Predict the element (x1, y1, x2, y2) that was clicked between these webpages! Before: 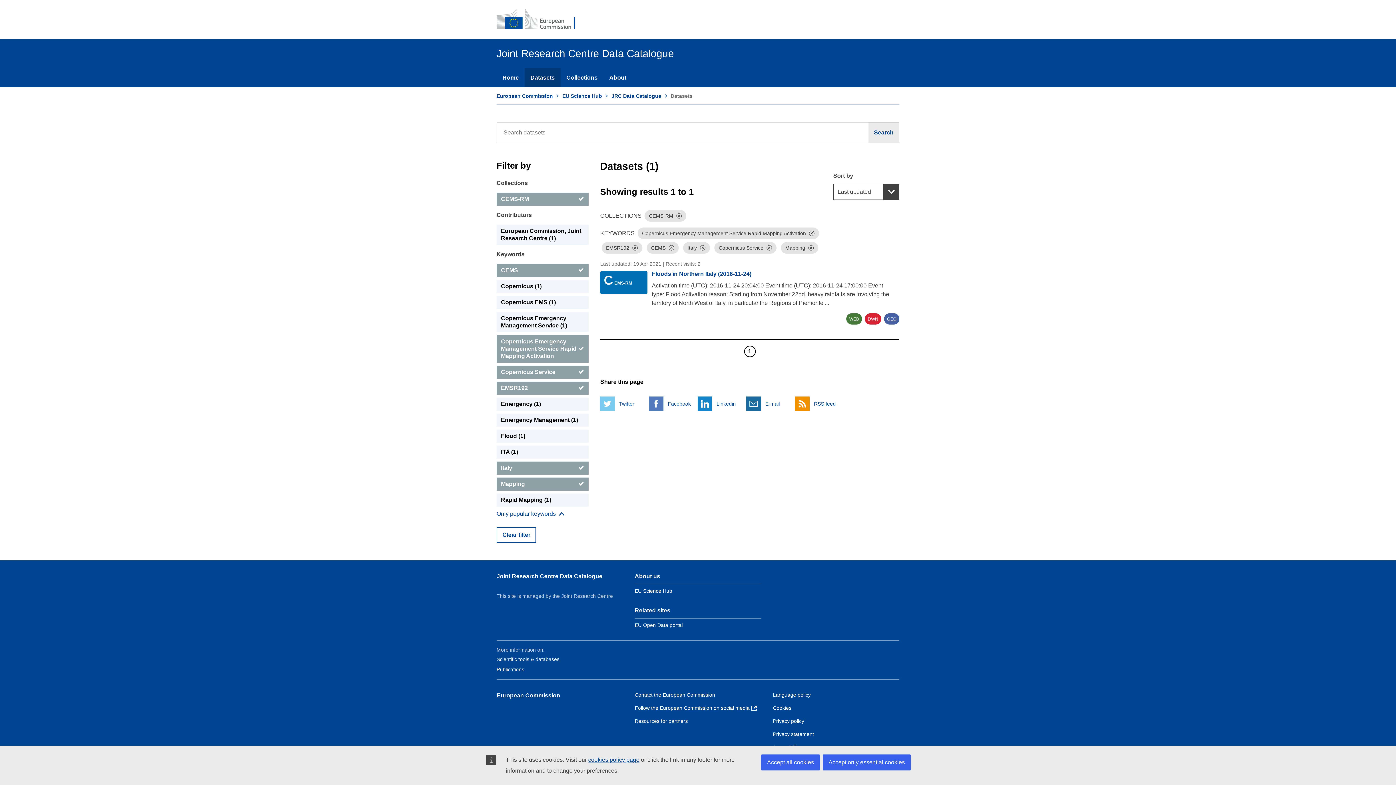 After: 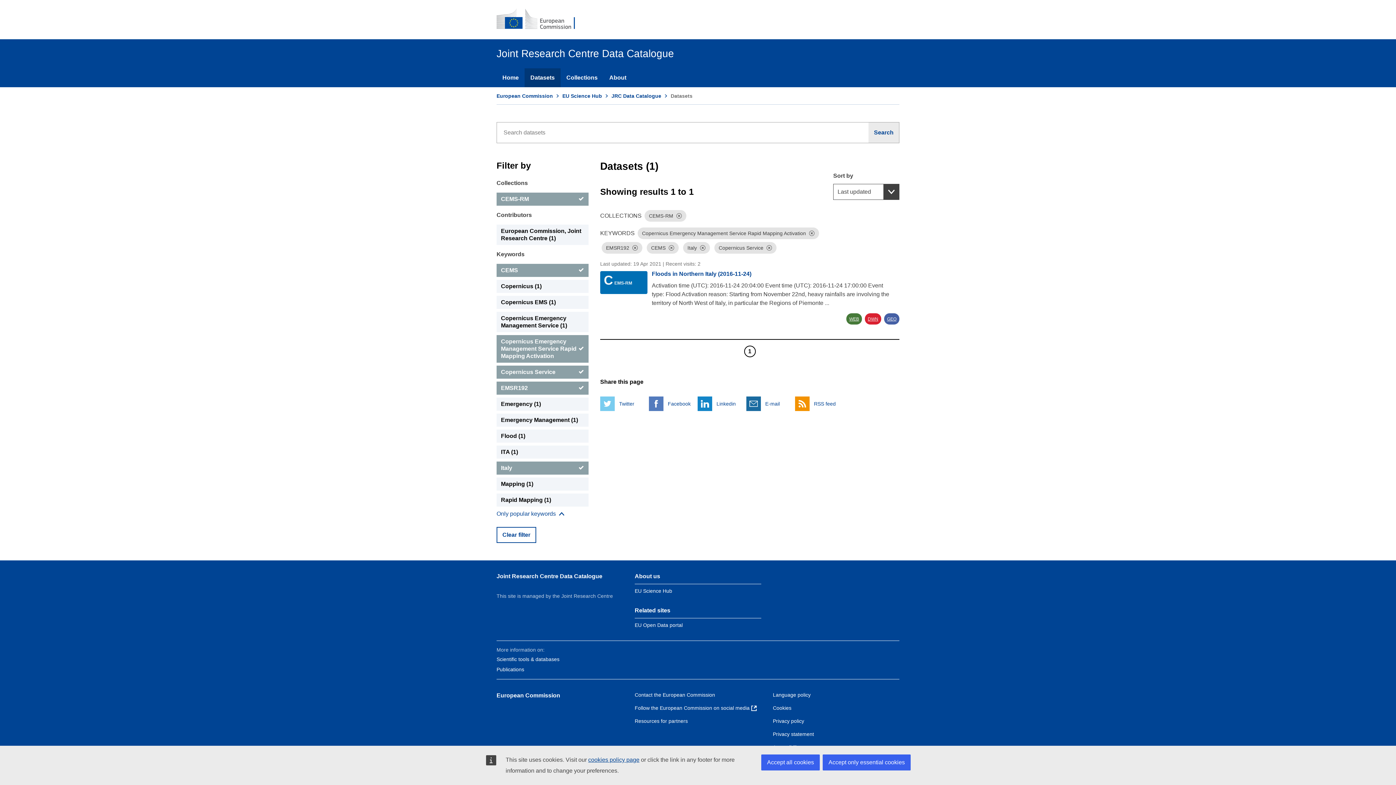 Action: label: Mapping bbox: (496, 477, 588, 491)